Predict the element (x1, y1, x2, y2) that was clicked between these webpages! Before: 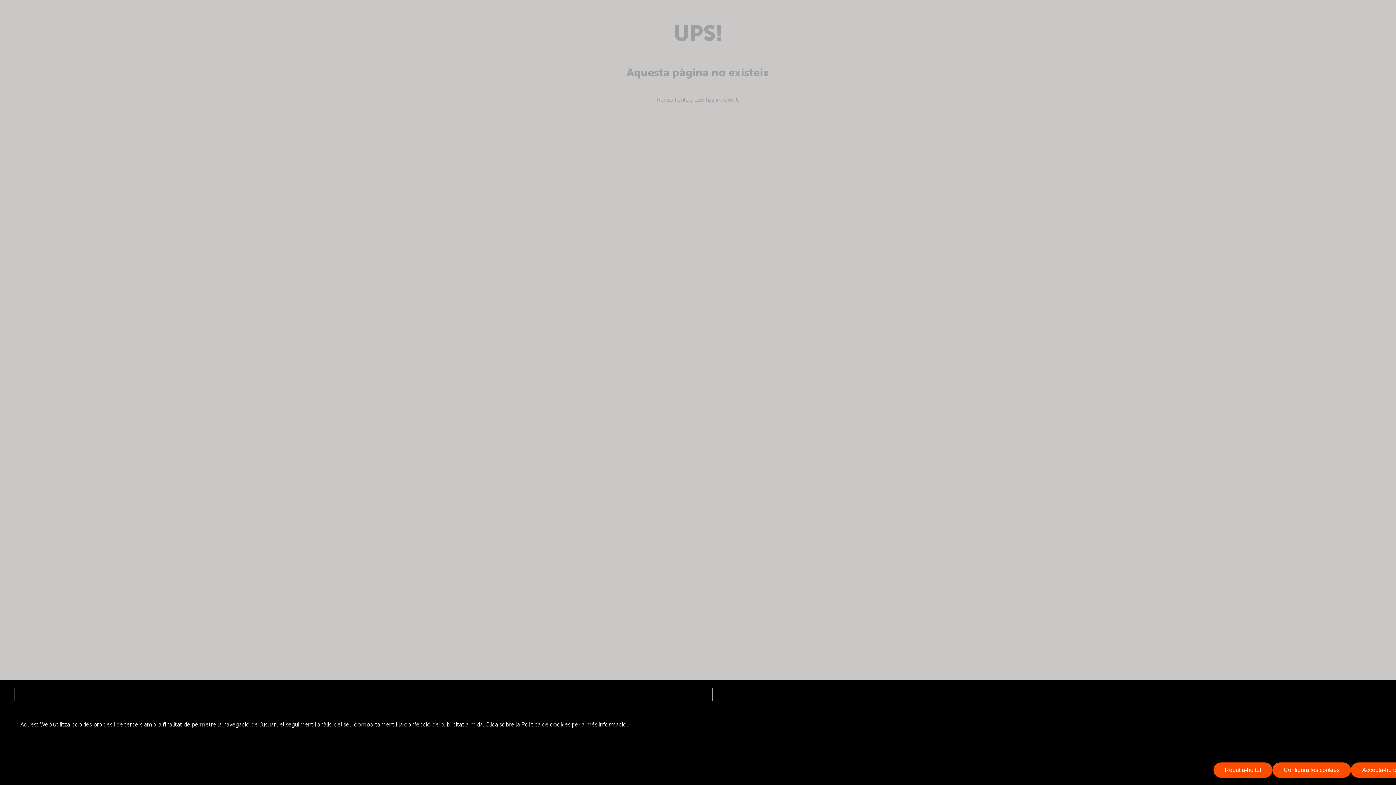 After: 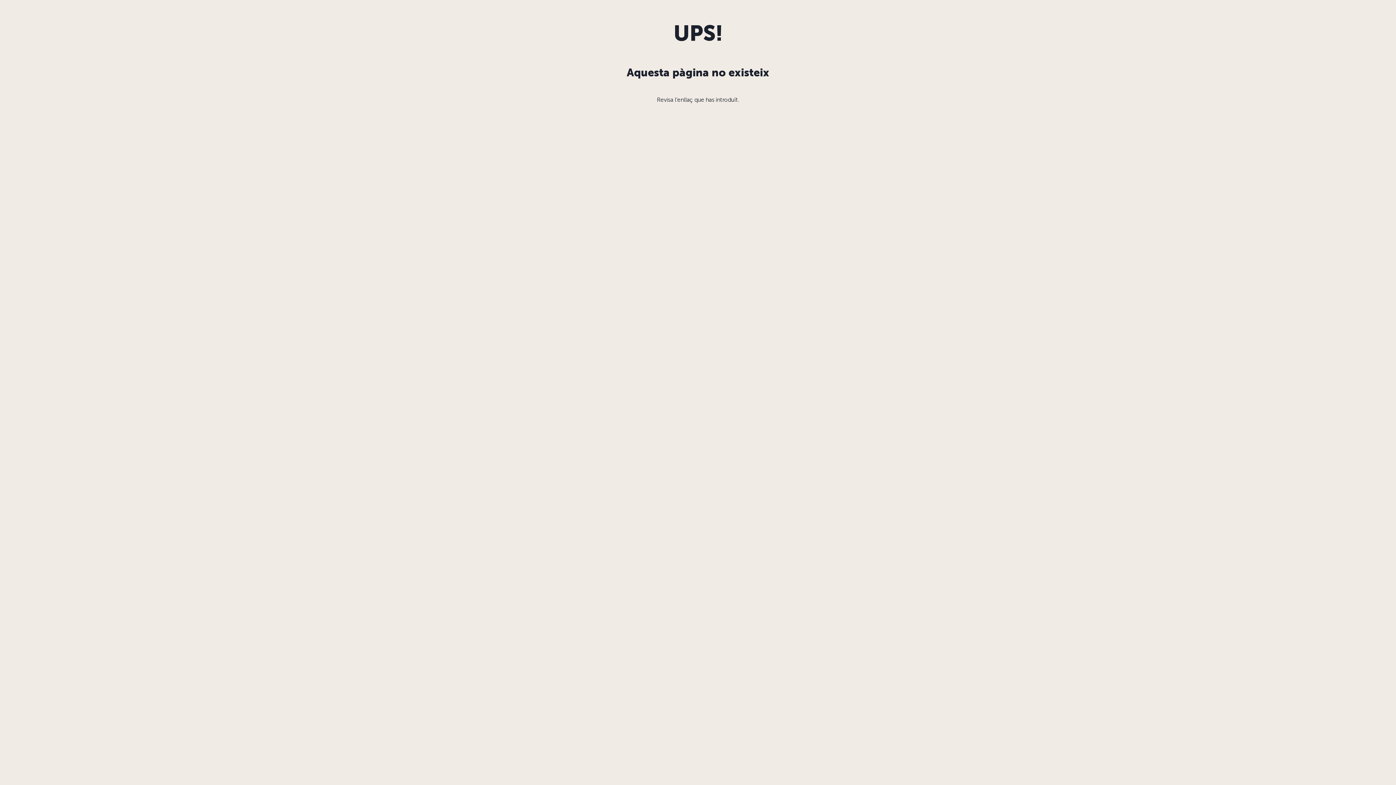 Action: label: Accepta-ho tot bbox: (1351, 762, 1410, 778)